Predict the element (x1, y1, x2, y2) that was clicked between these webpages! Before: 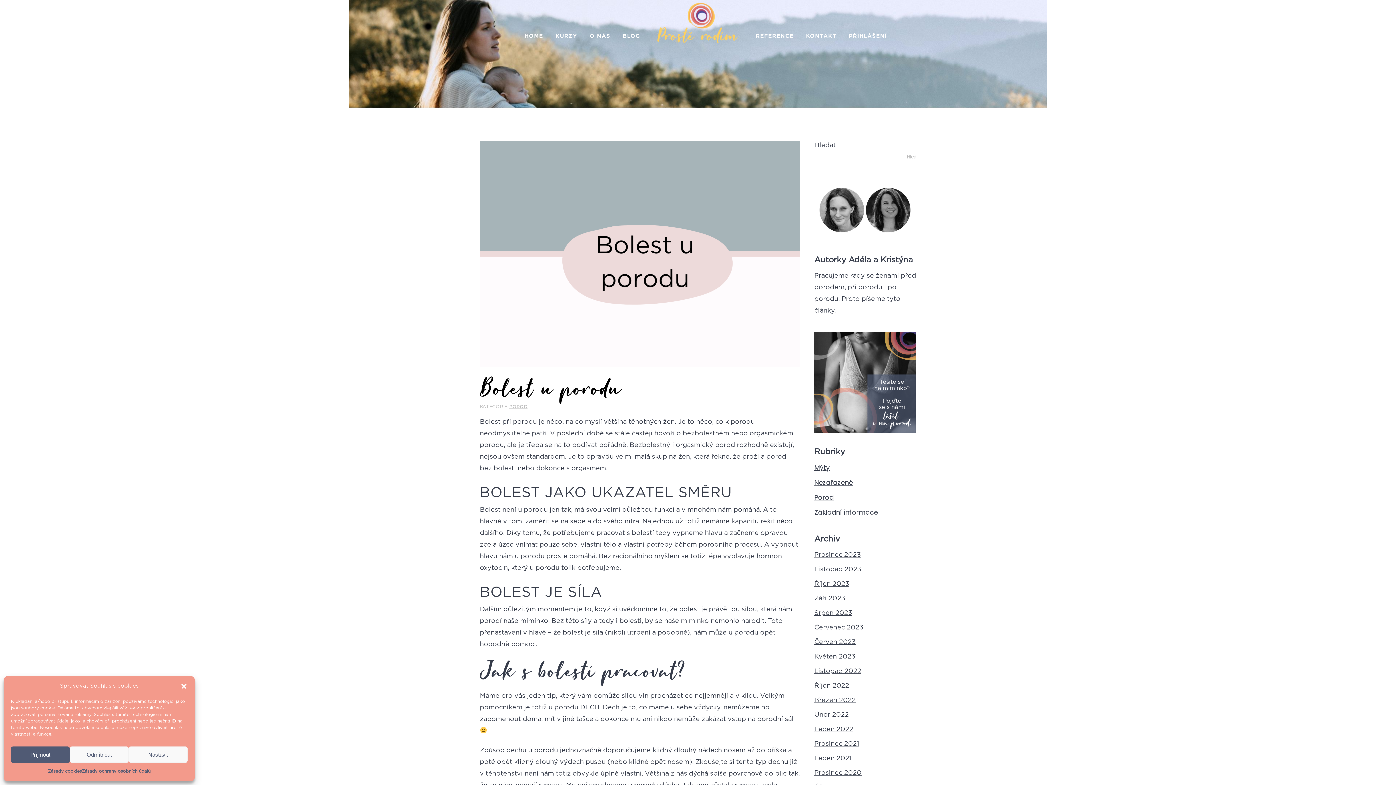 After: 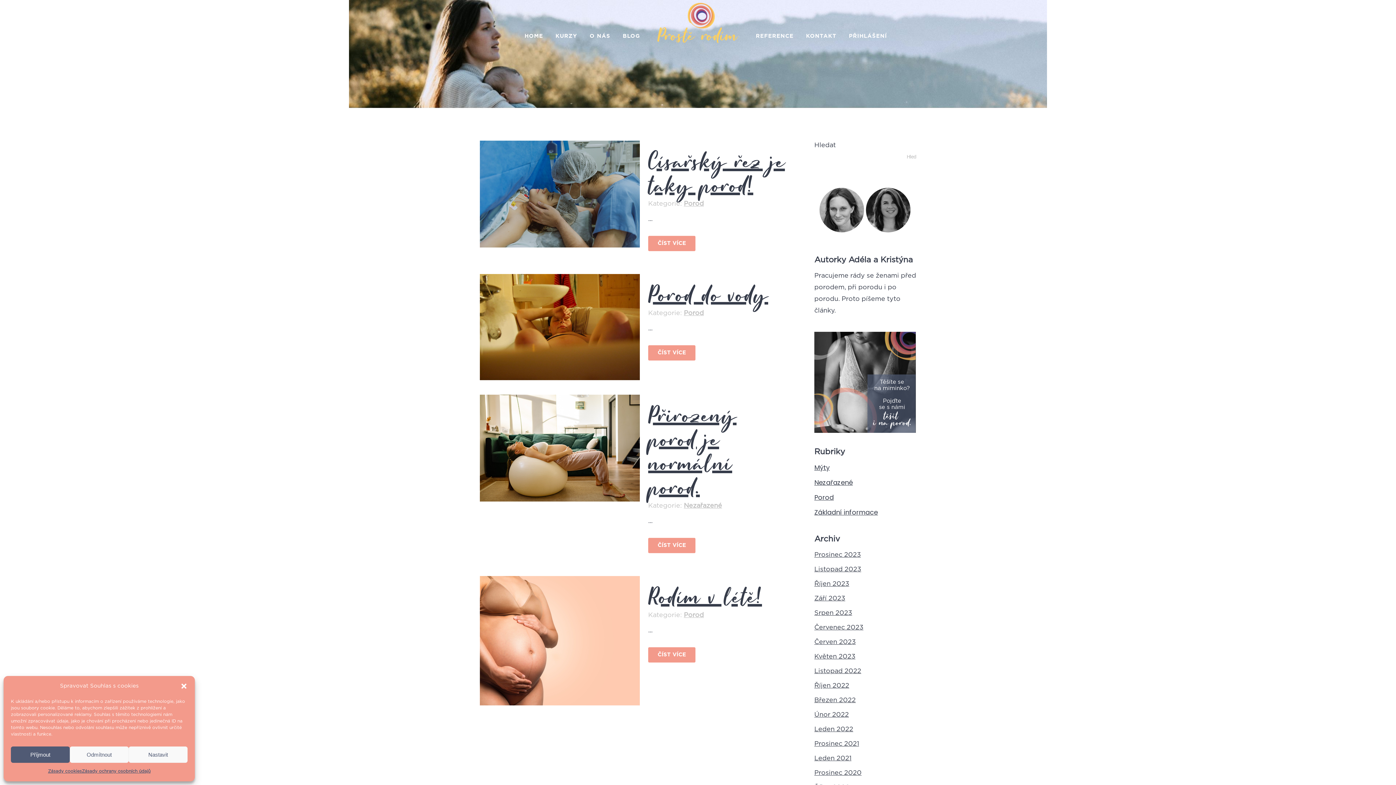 Action: label: Červen 2023 bbox: (814, 639, 856, 645)